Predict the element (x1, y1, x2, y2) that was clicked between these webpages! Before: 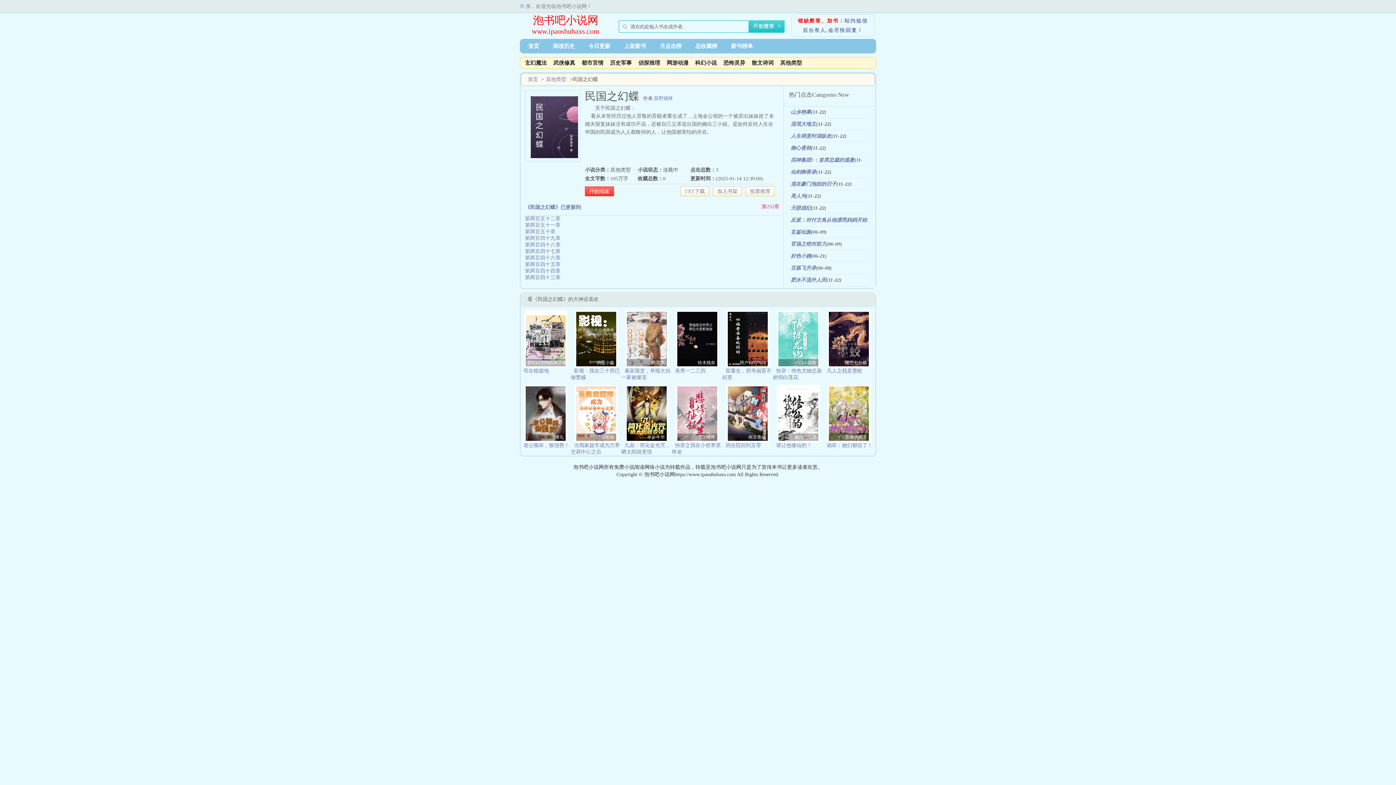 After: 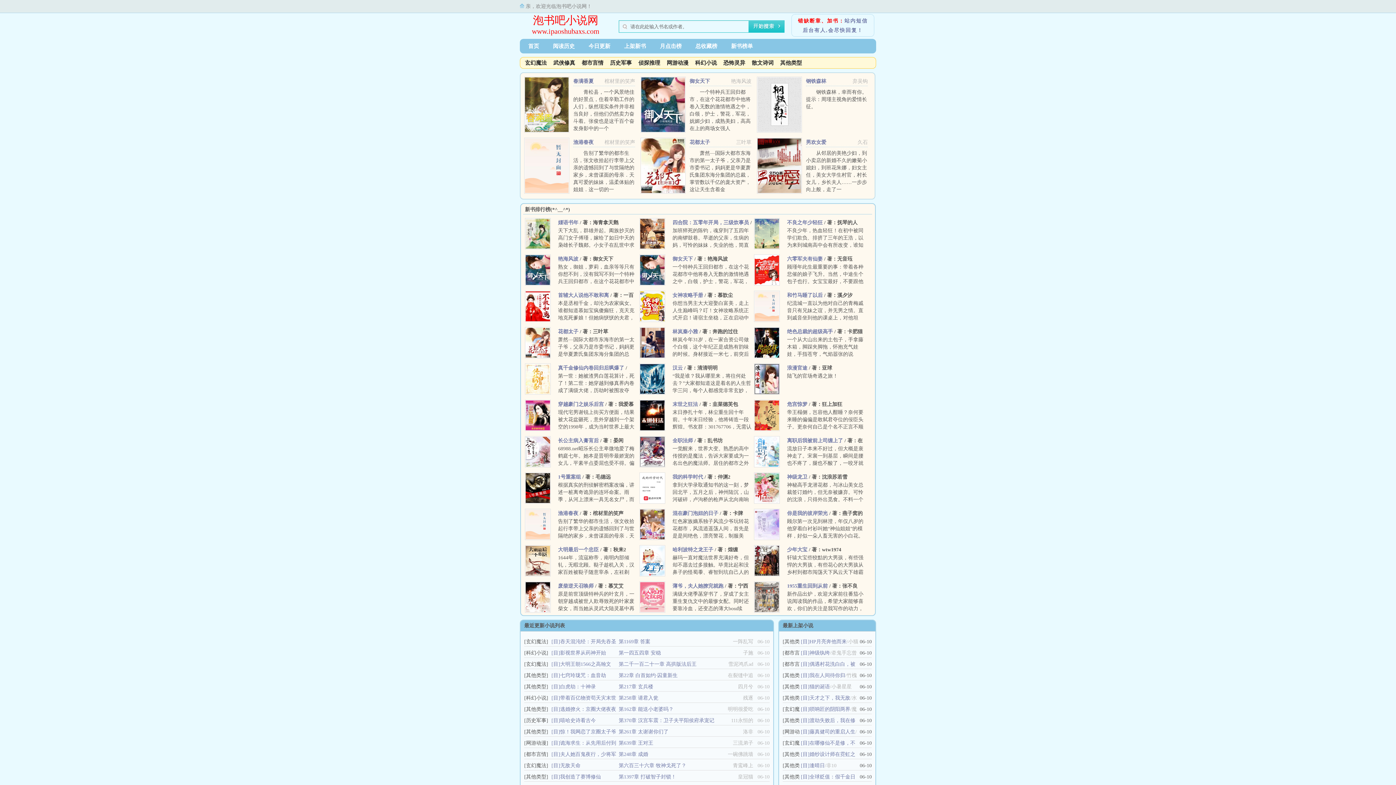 Action: label: 首页 bbox: (522, 43, 544, 49)